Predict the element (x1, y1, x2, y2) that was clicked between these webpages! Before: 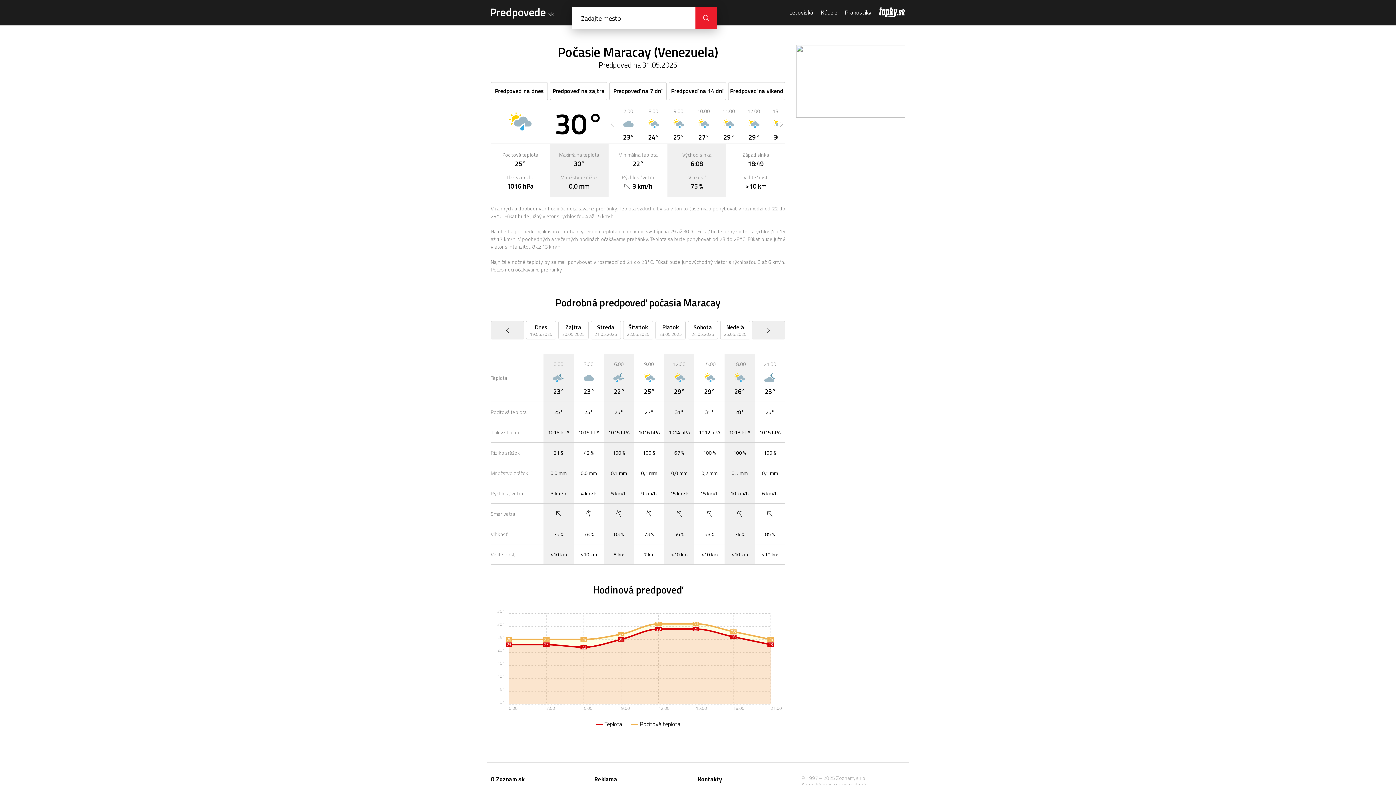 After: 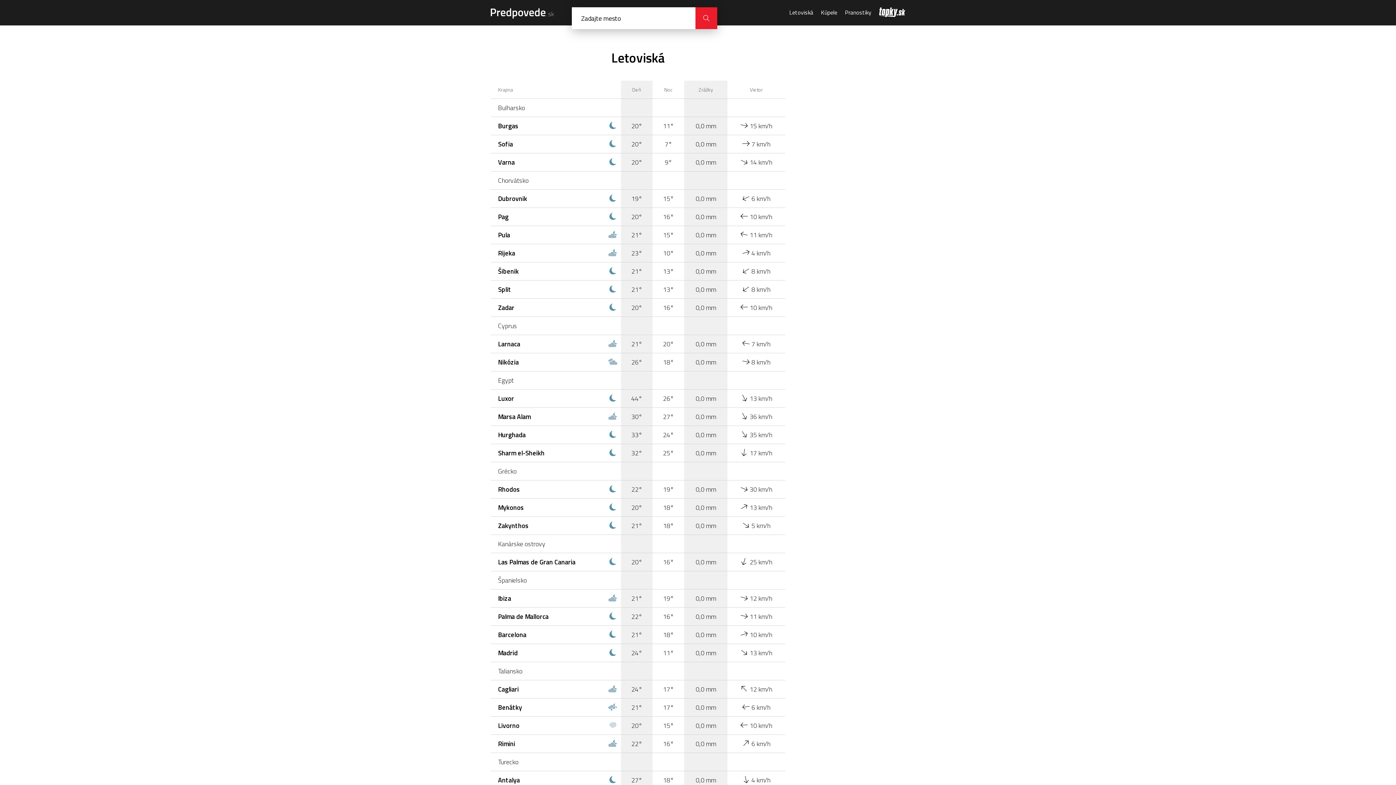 Action: bbox: (789, 7, 813, 16) label: Letoviská